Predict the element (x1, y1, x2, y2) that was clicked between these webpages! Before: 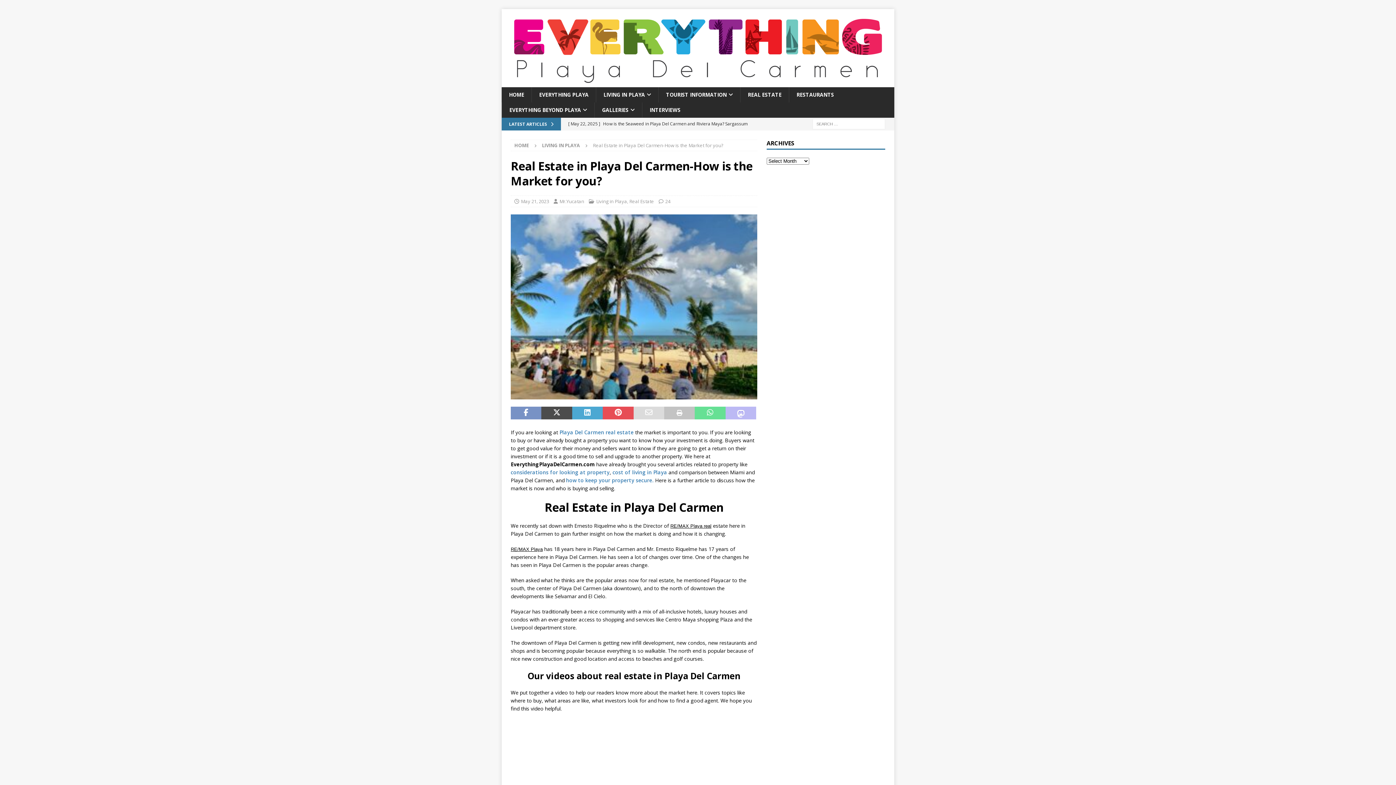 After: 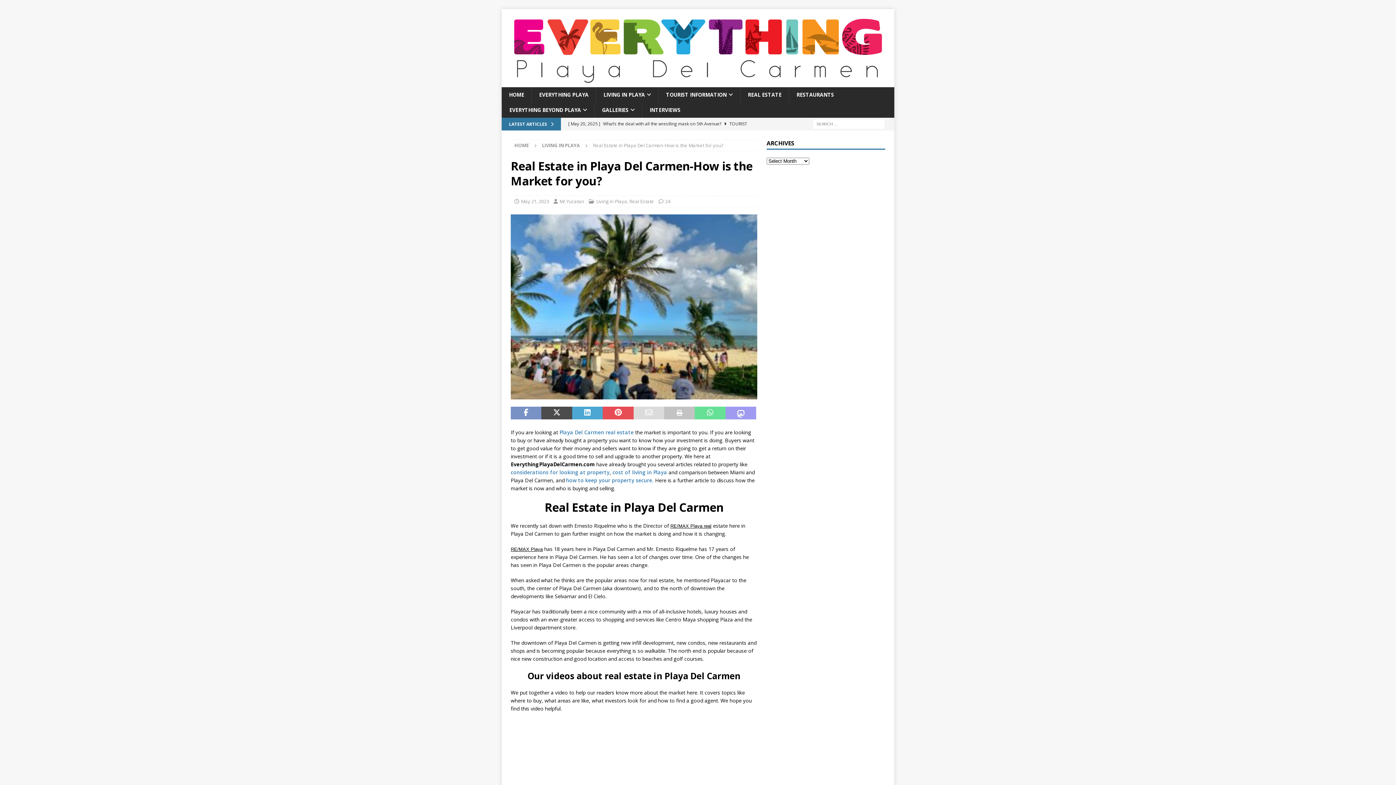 Action: bbox: (725, 406, 756, 419)